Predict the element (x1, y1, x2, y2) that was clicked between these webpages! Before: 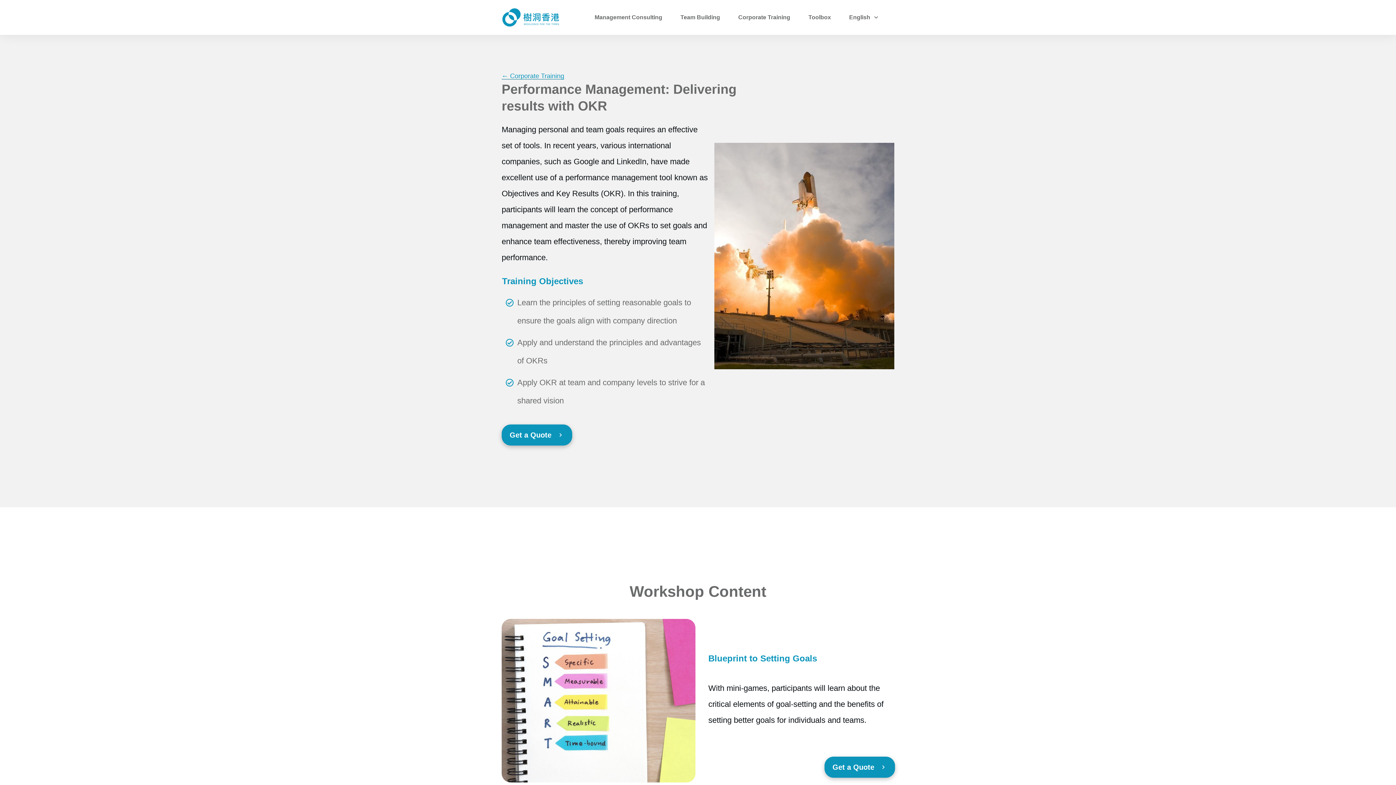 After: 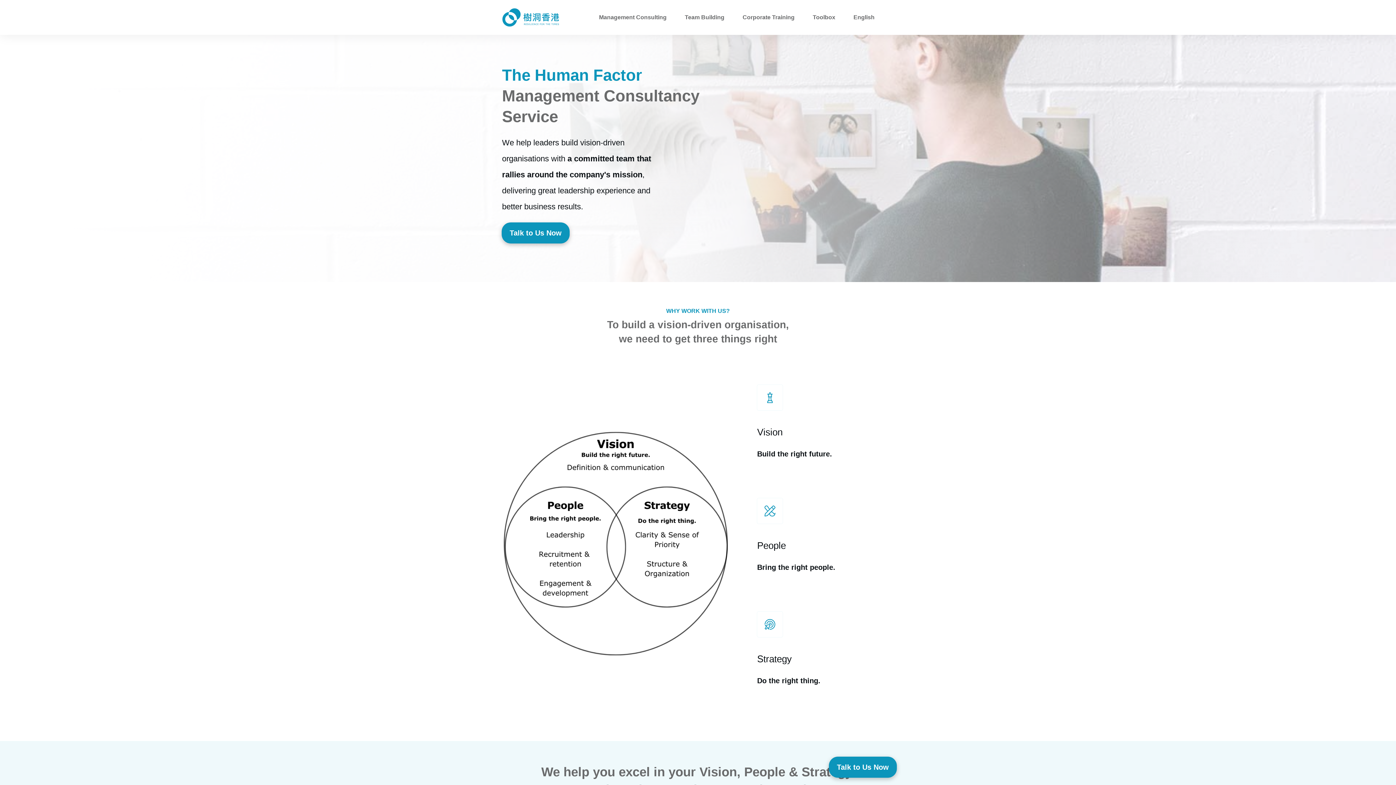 Action: label: Management Consulting bbox: (594, 11, 662, 23)